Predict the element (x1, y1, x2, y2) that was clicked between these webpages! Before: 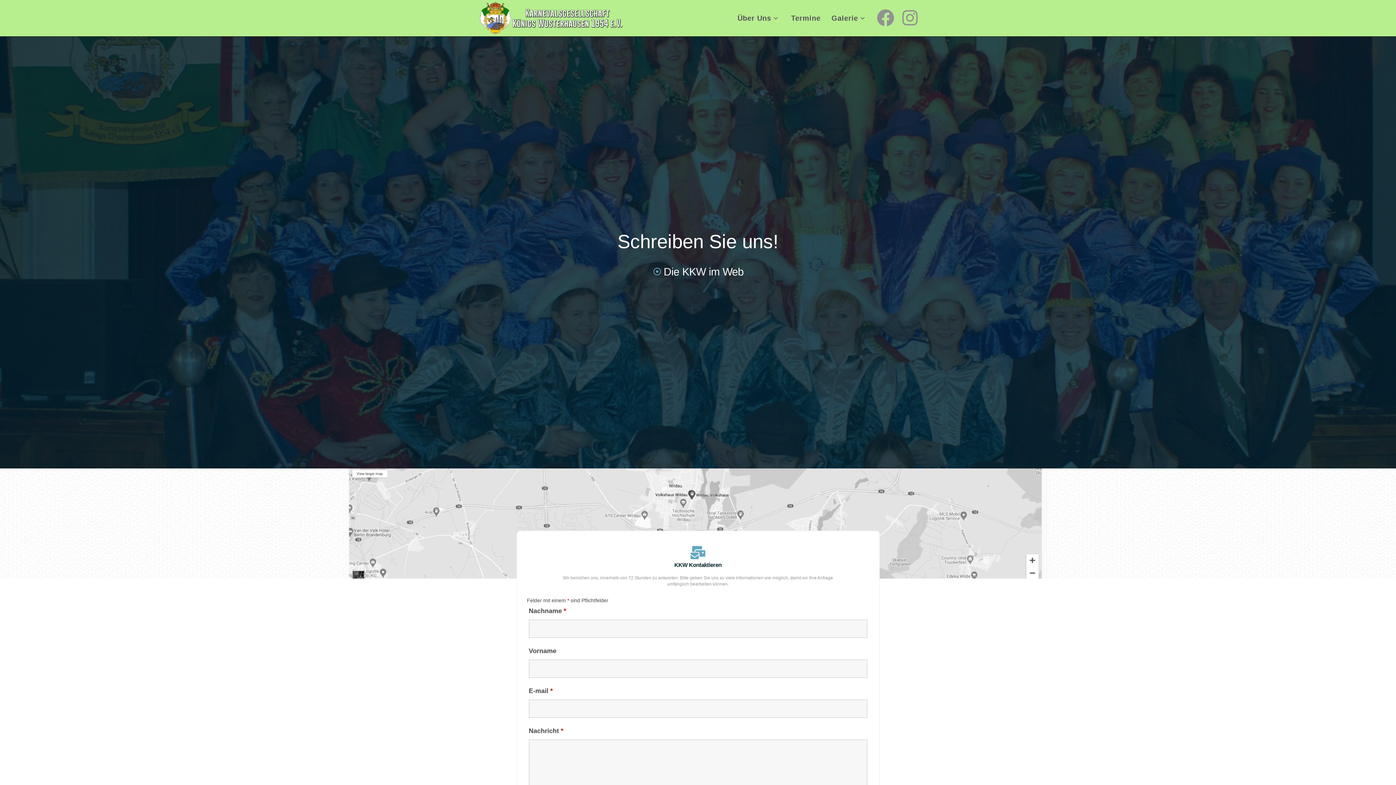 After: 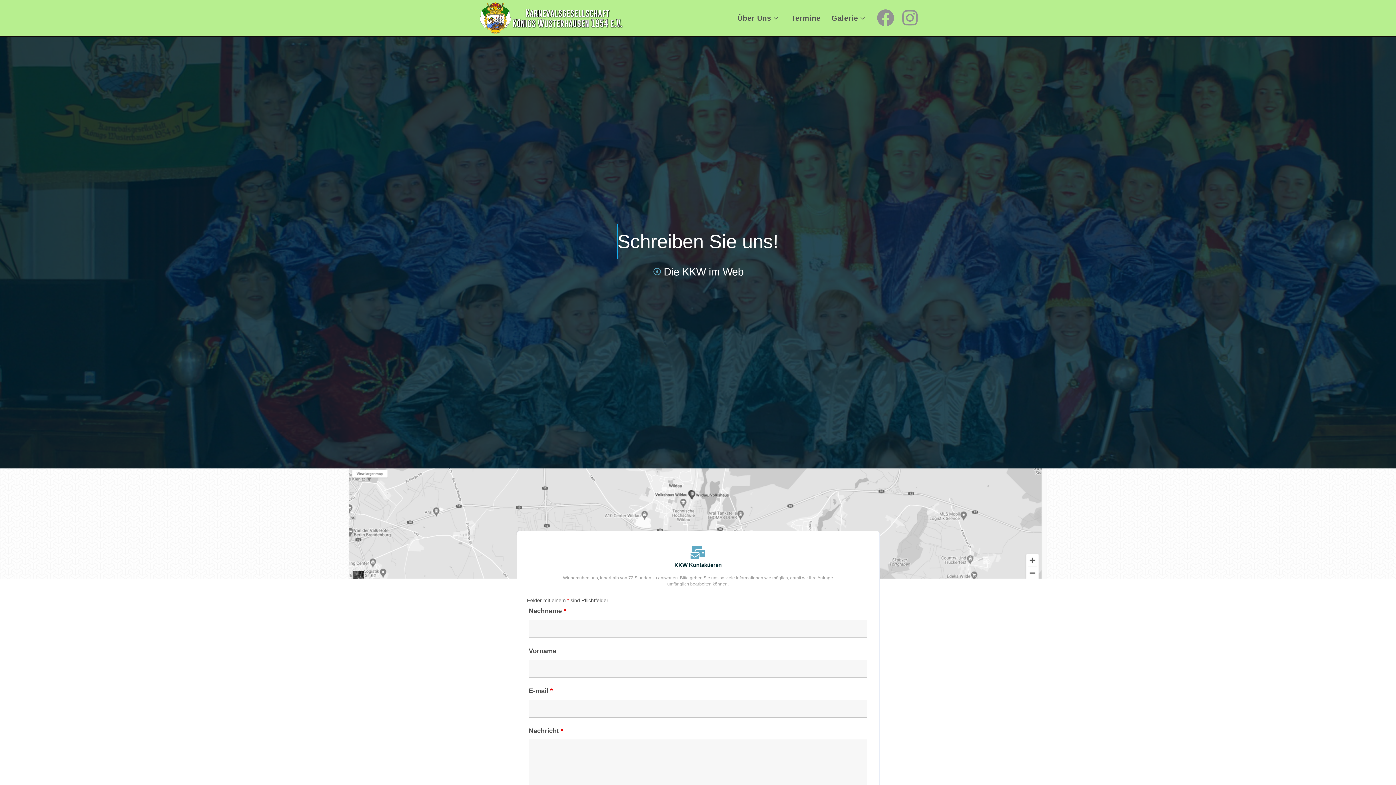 Action: bbox: (617, 224, 778, 258) label: Schreiben Sie uns!